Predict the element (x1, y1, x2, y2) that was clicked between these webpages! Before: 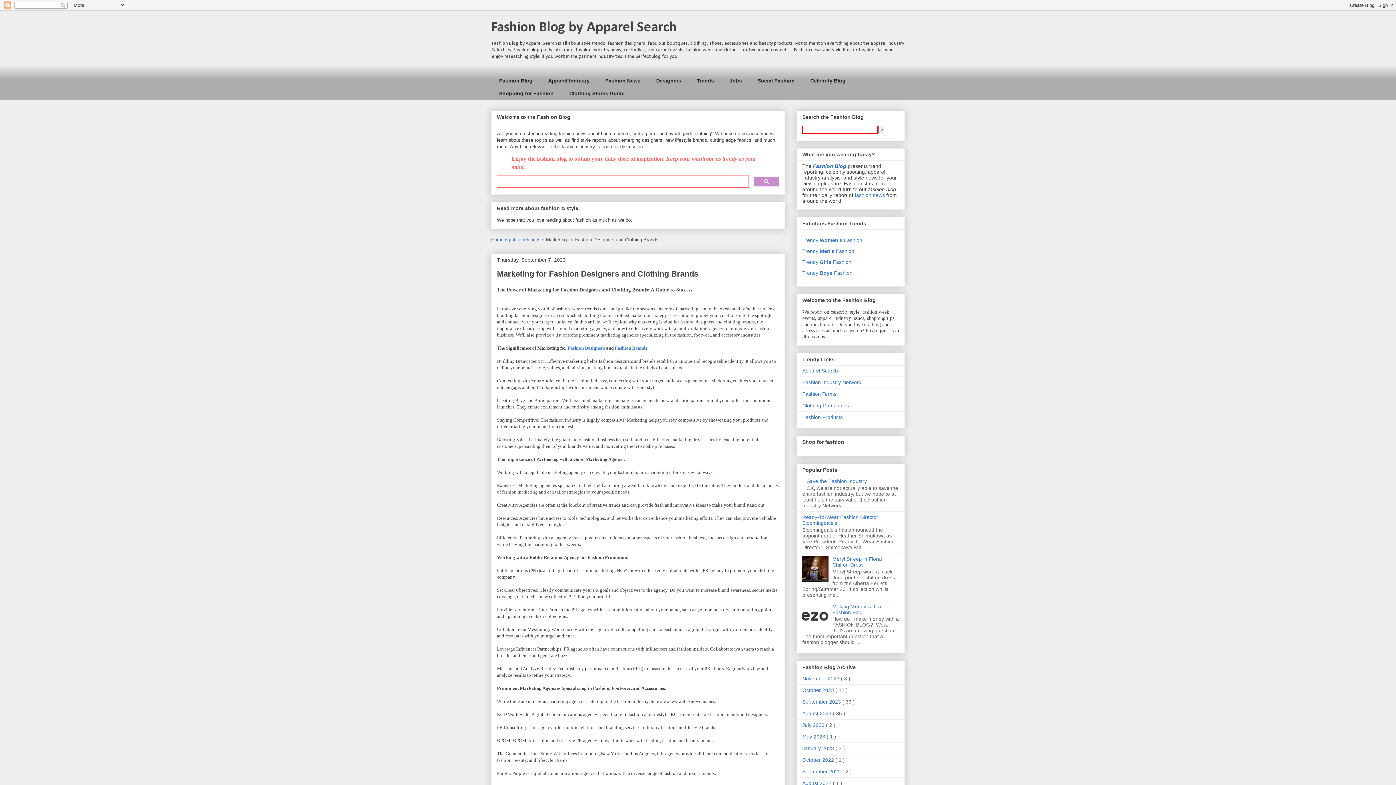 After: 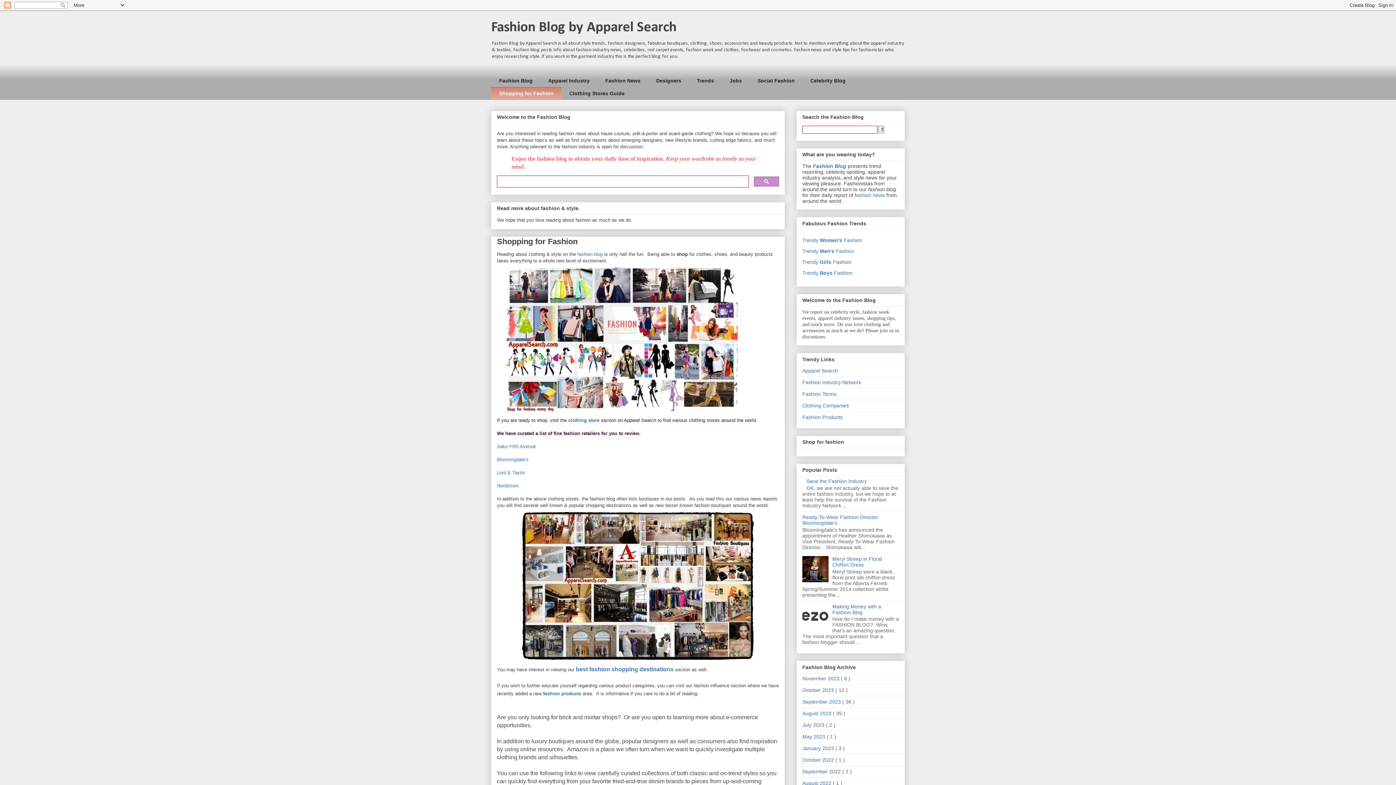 Action: label: Shopping for Fashion bbox: (491, 87, 561, 99)